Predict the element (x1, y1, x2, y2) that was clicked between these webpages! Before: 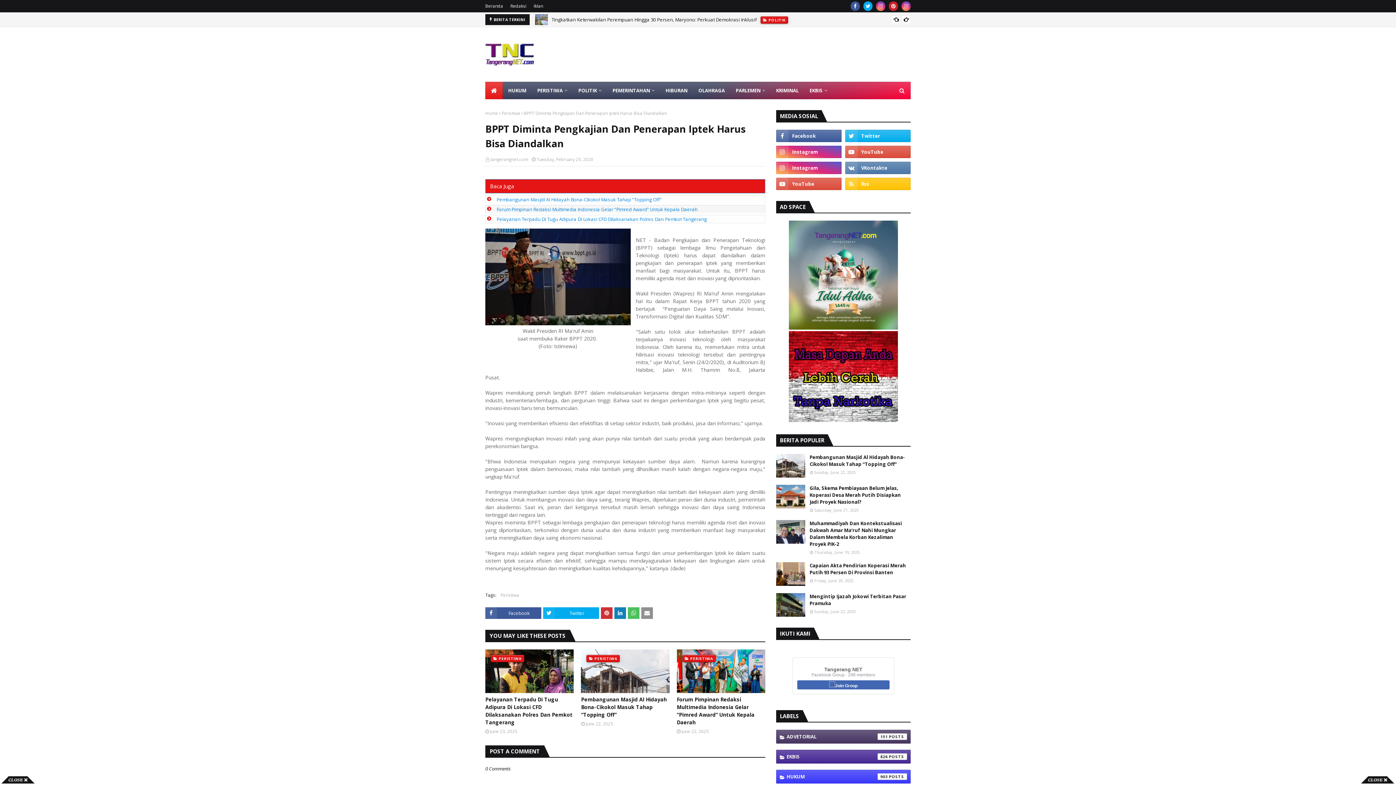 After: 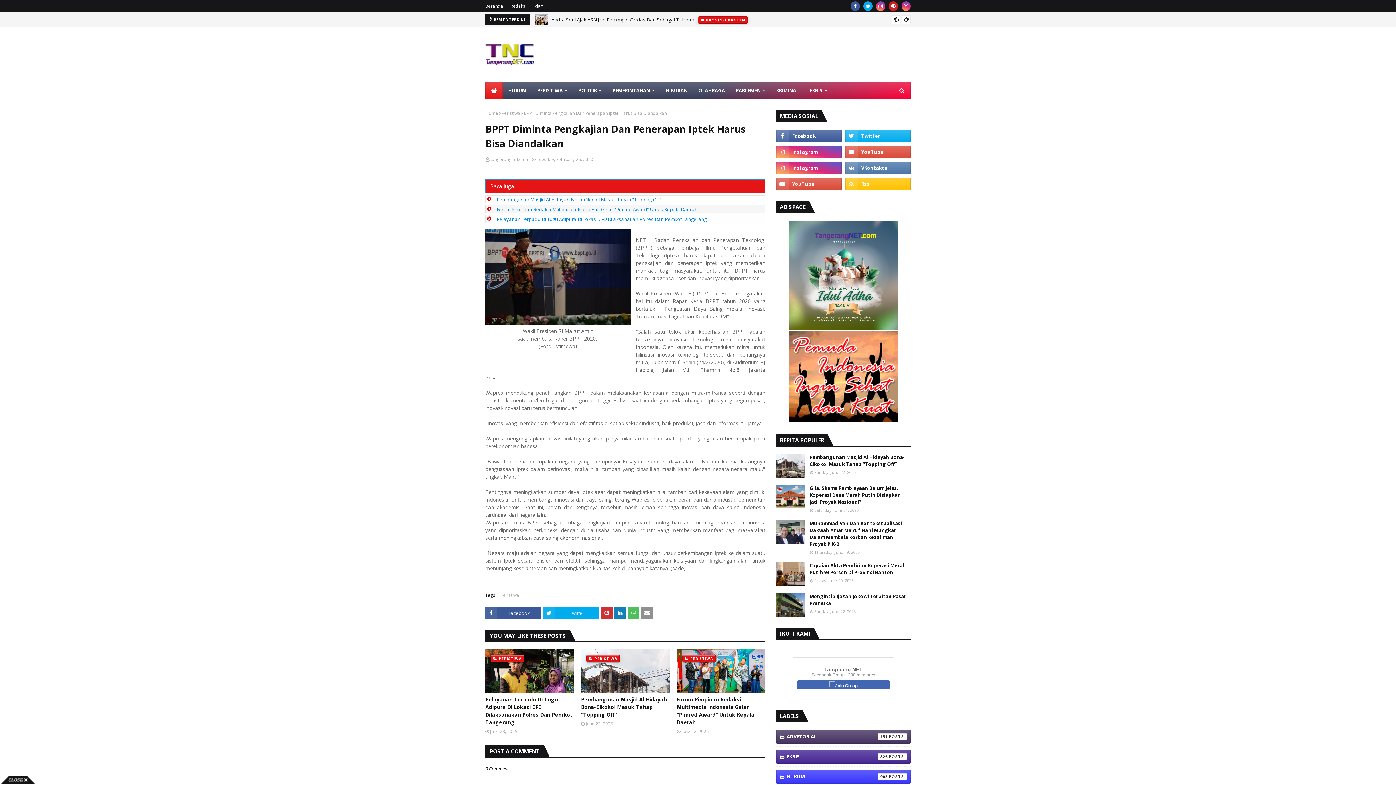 Action: bbox: (1360, 776, 1396, 785)